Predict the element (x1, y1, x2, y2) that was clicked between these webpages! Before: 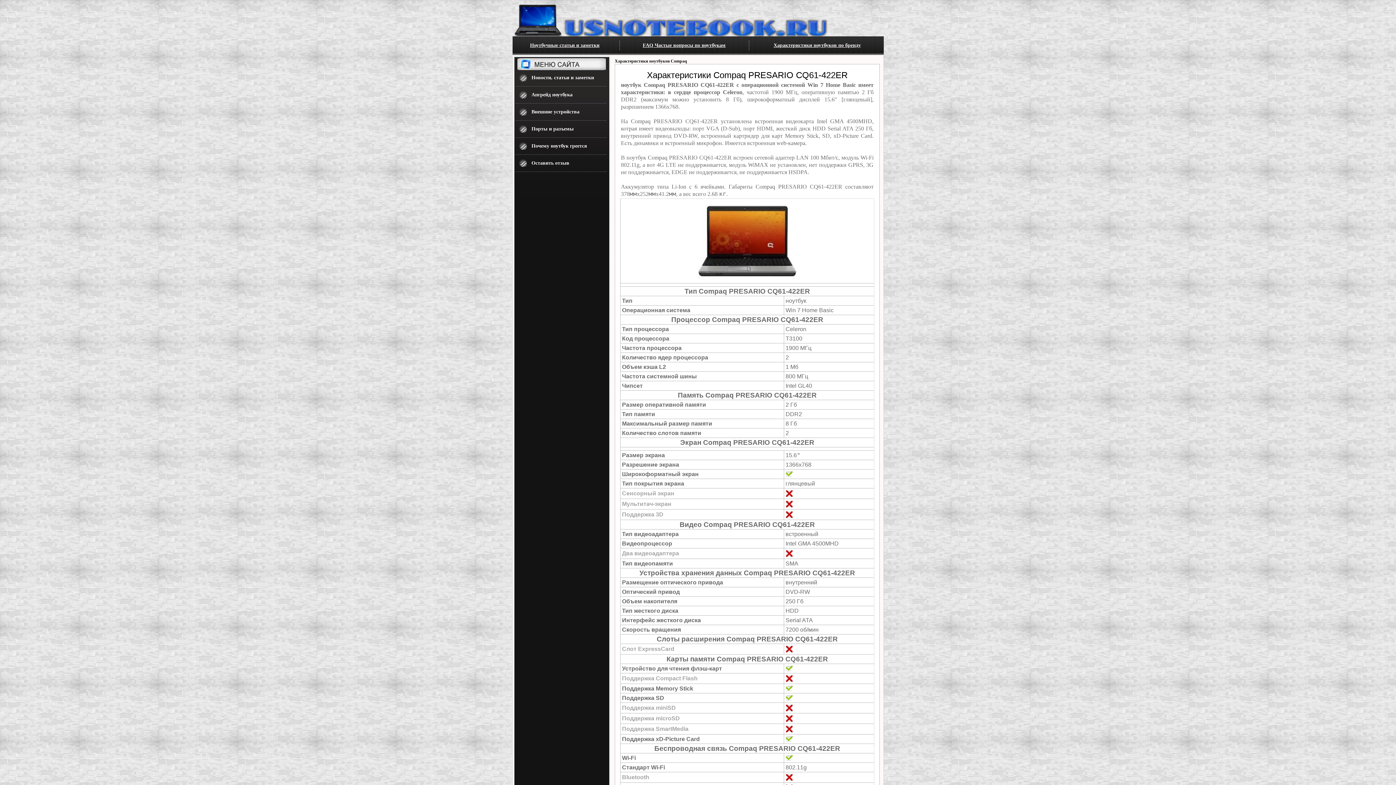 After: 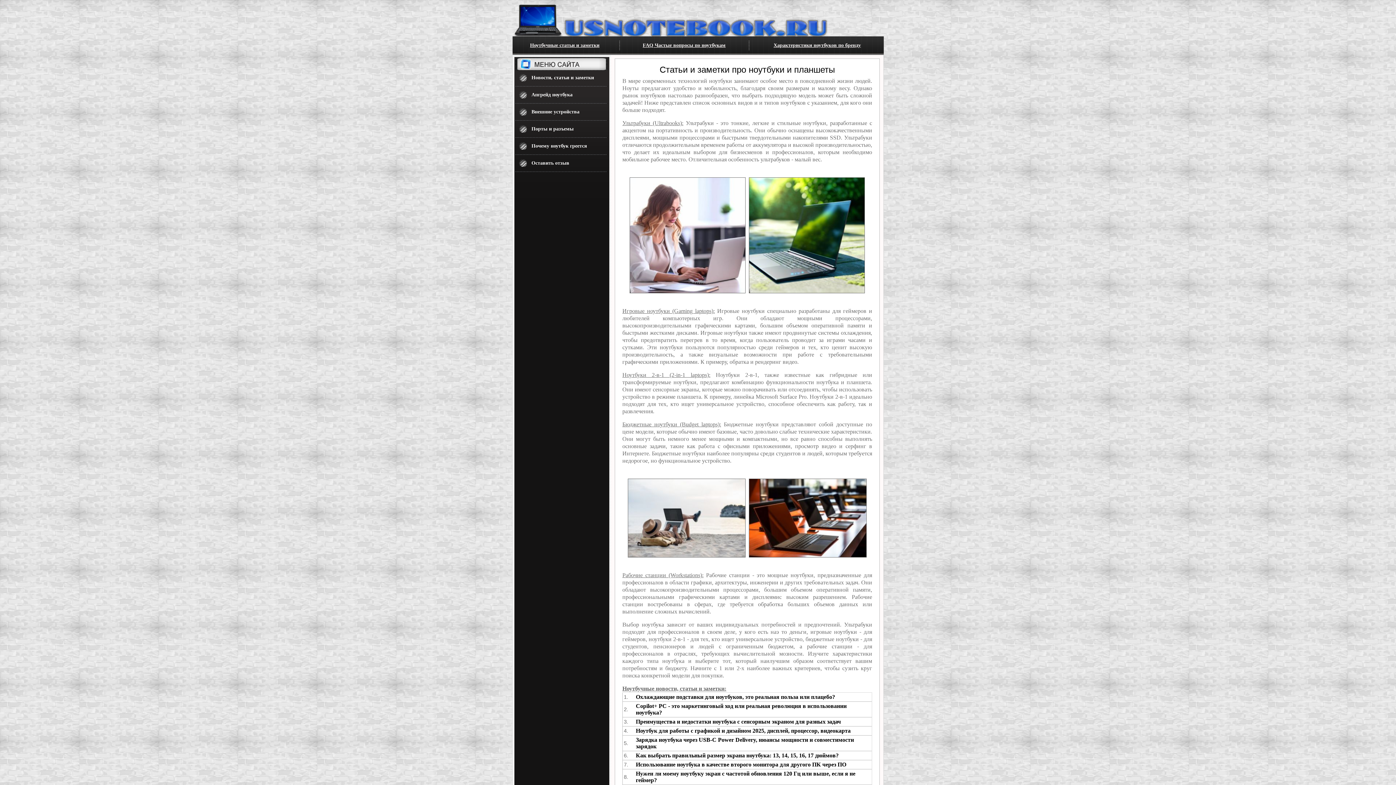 Action: bbox: (531, 74, 594, 80) label: Новости, статьи и заметки